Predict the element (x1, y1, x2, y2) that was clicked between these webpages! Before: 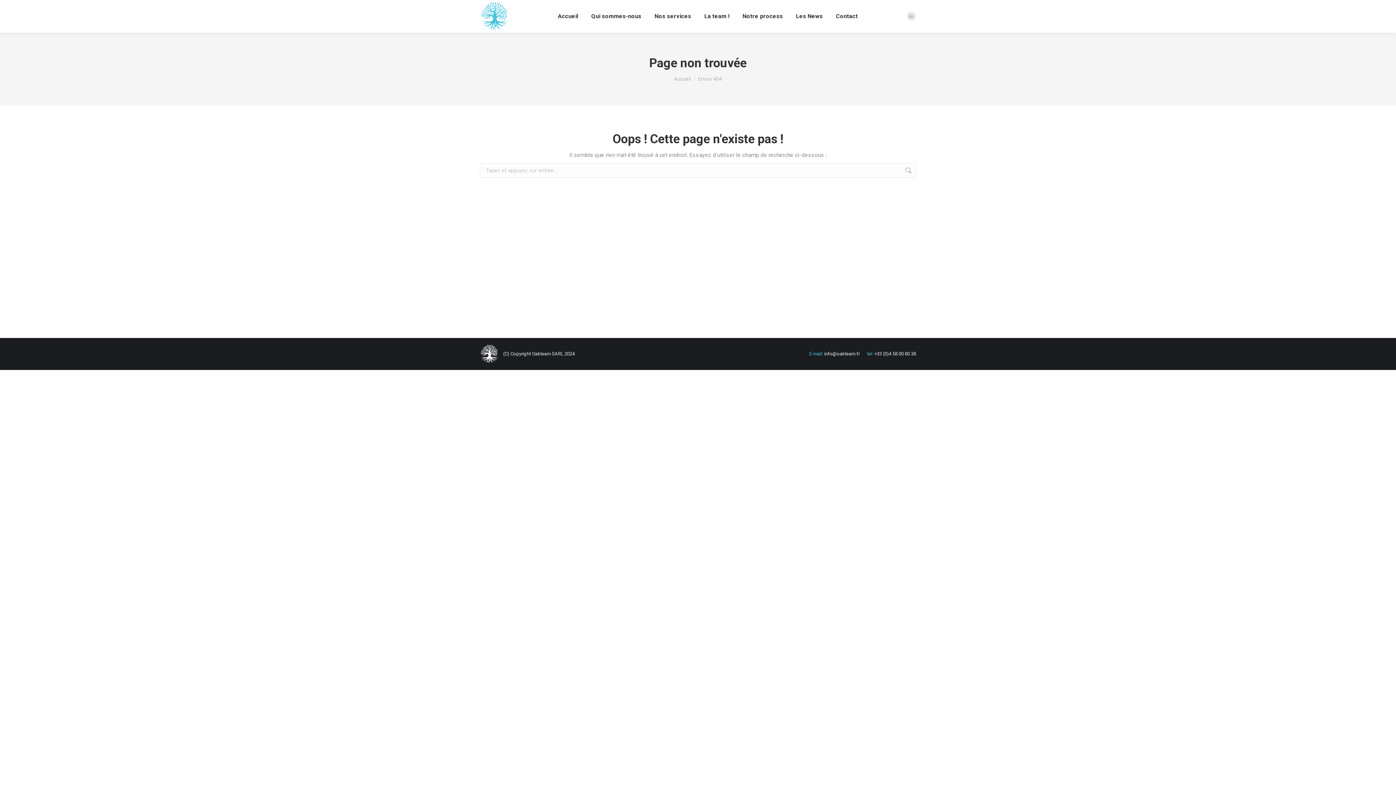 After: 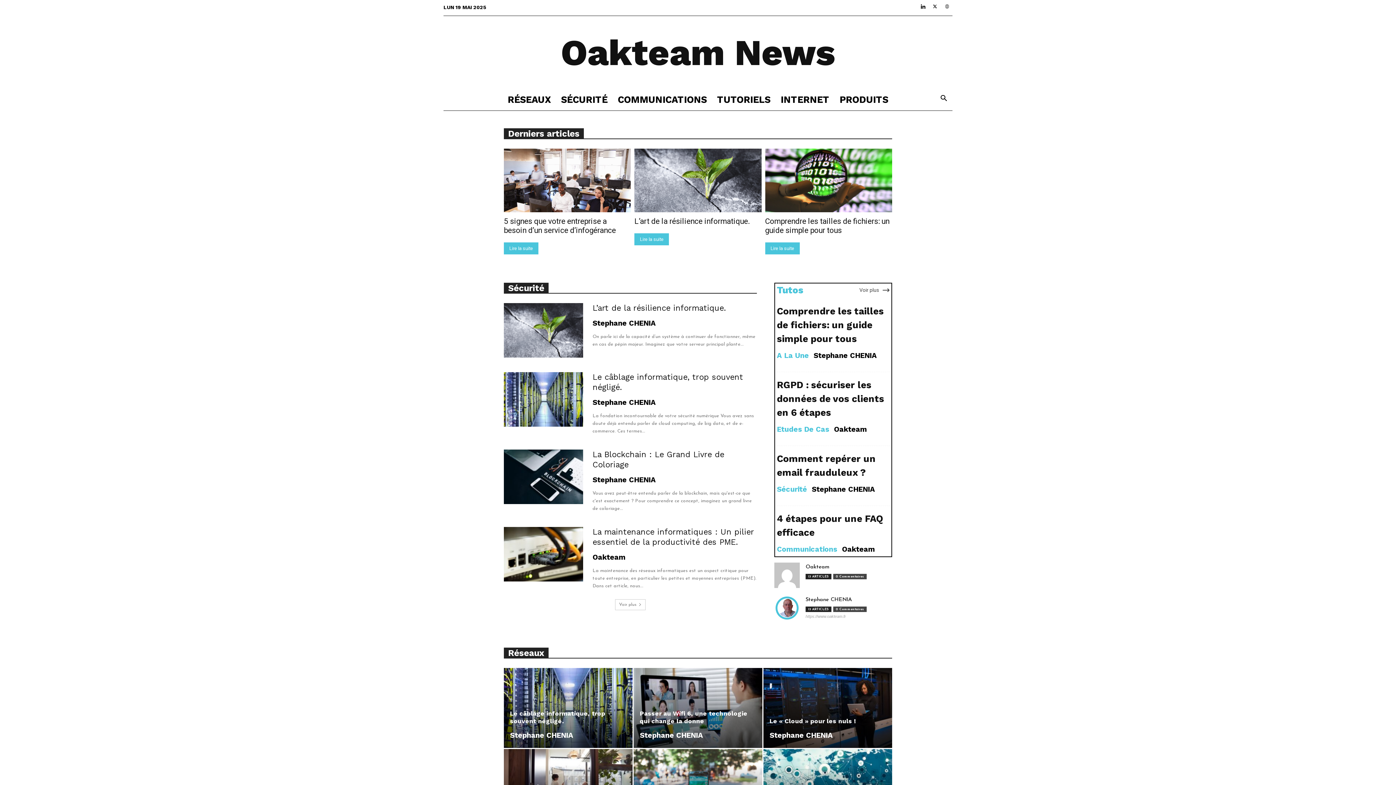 Action: bbox: (794, 6, 824, 26) label: Les News